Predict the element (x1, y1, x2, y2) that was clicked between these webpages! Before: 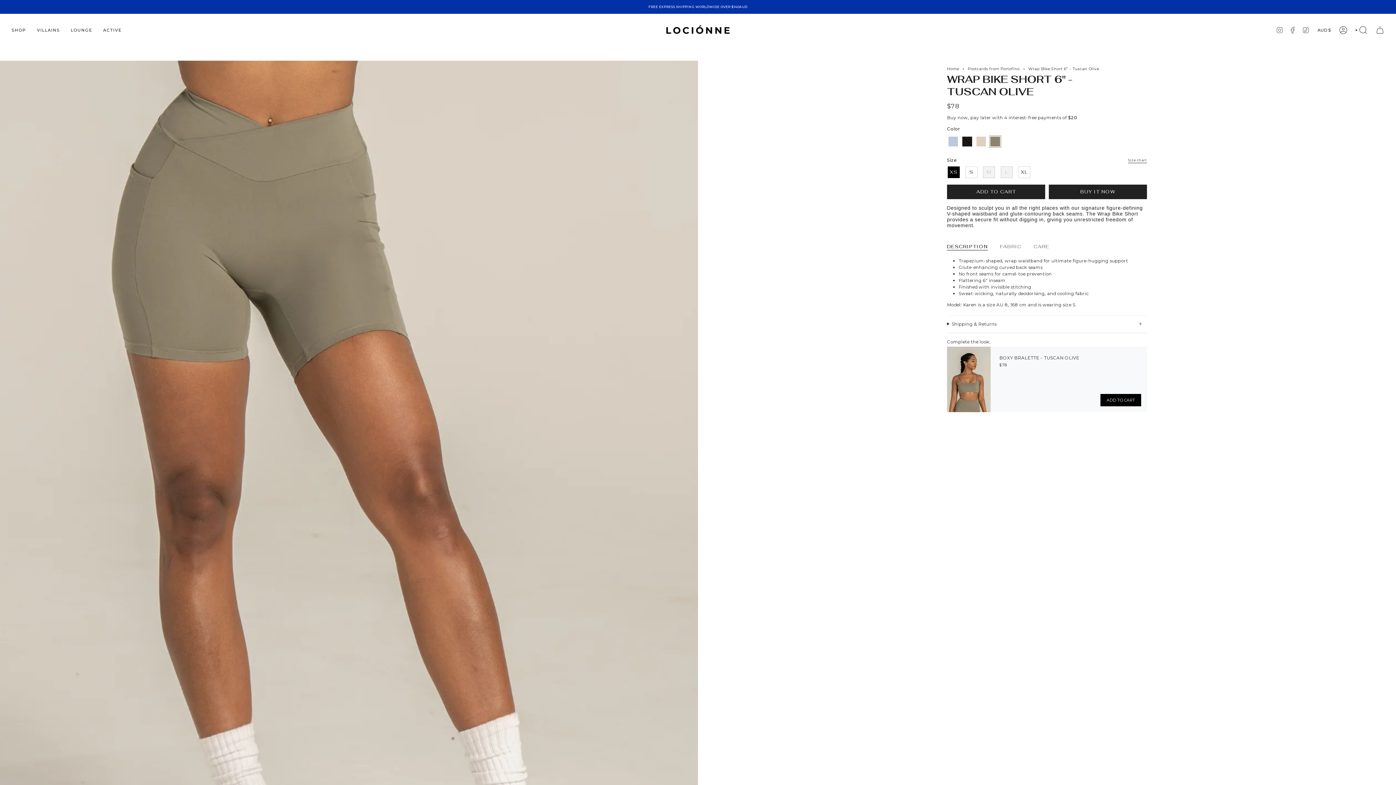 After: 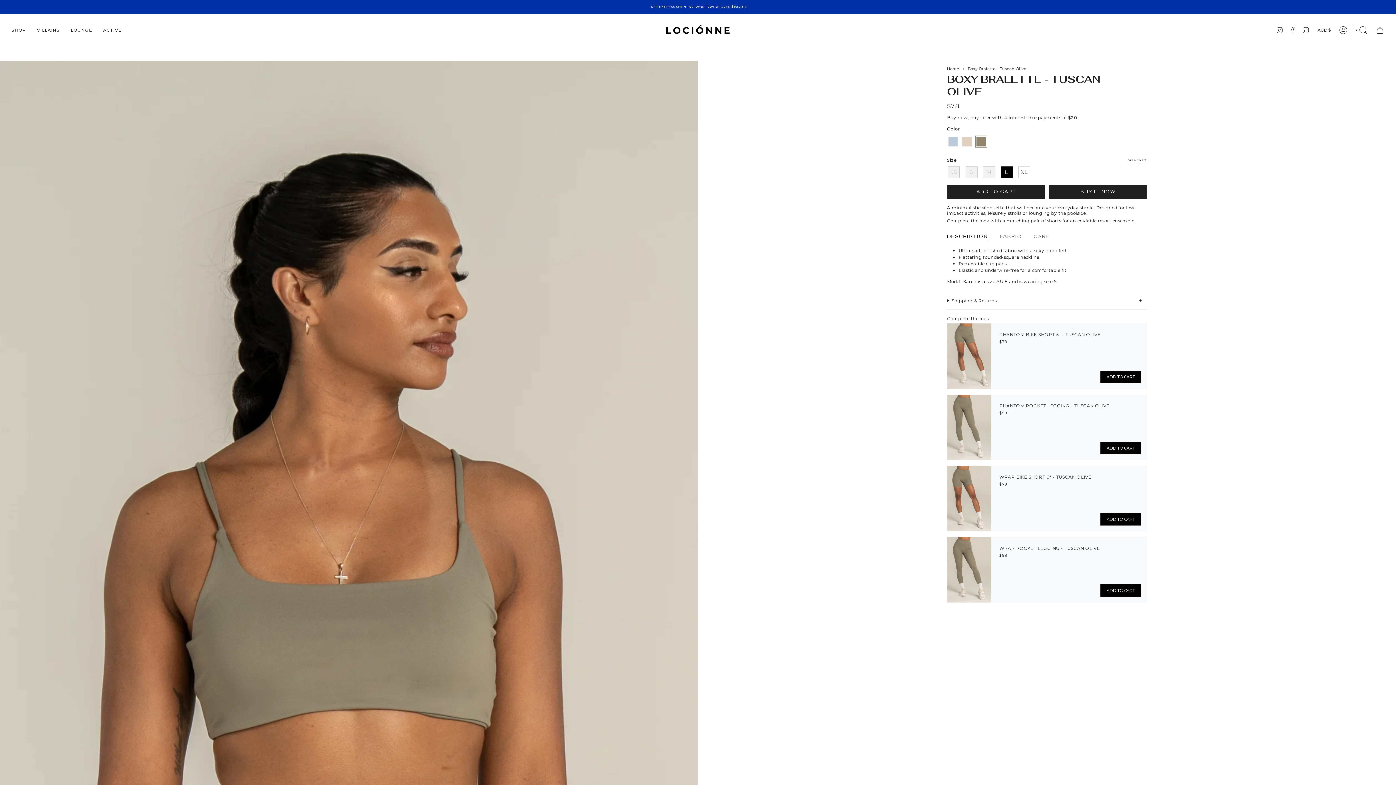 Action: label: BOXY BRALETTE - TUSCAN OLIVE

$78 bbox: (999, 355, 1116, 367)